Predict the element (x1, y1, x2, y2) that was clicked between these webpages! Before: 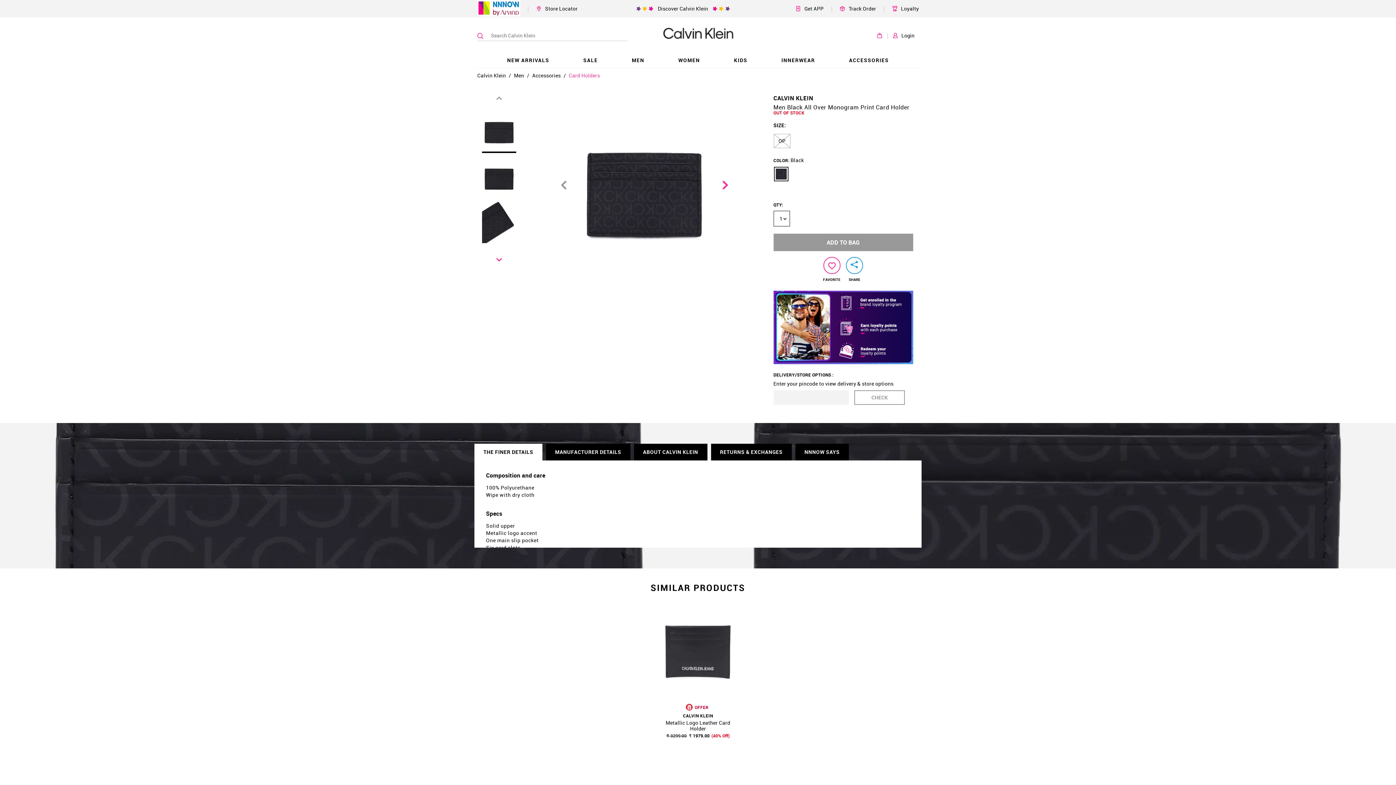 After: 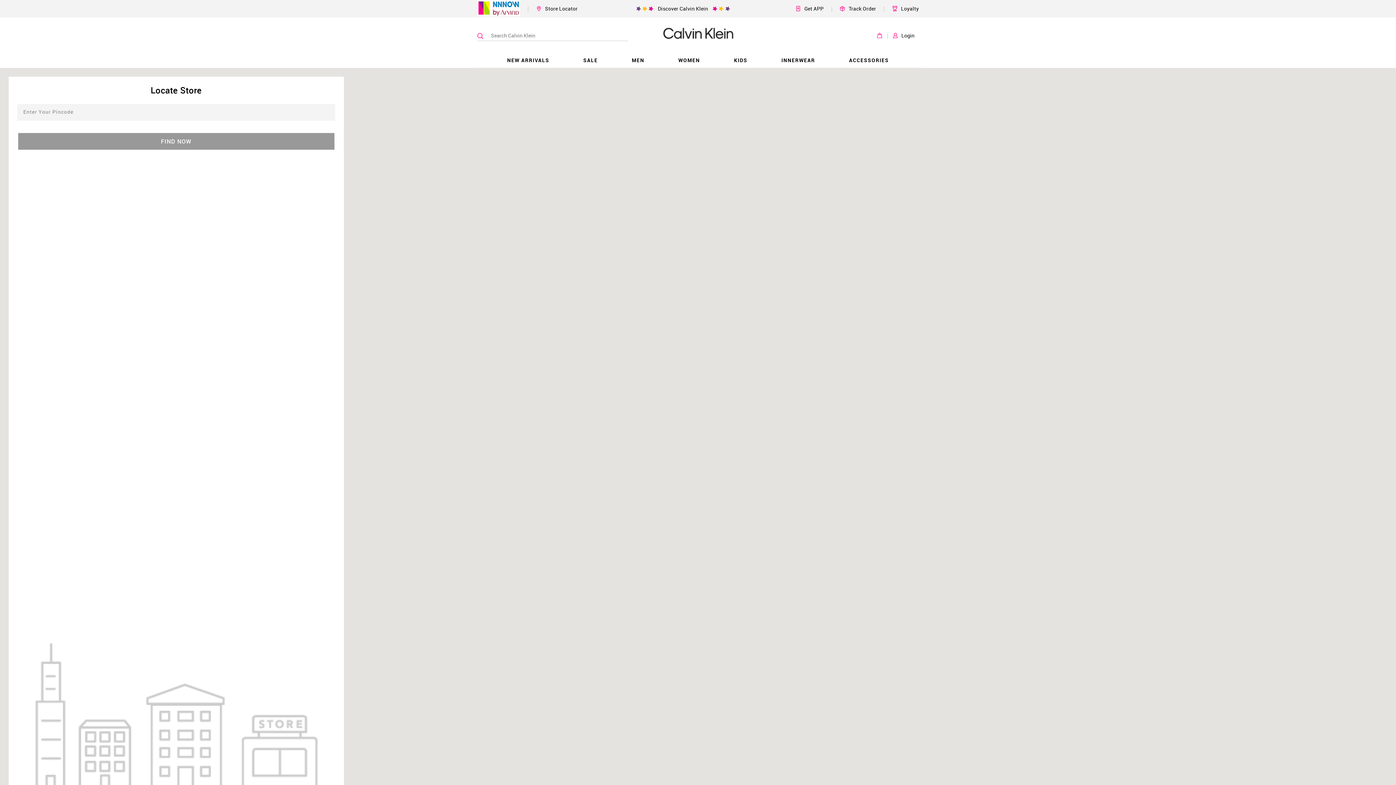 Action: label: Store Locator bbox: (536, 2, 577, 15)